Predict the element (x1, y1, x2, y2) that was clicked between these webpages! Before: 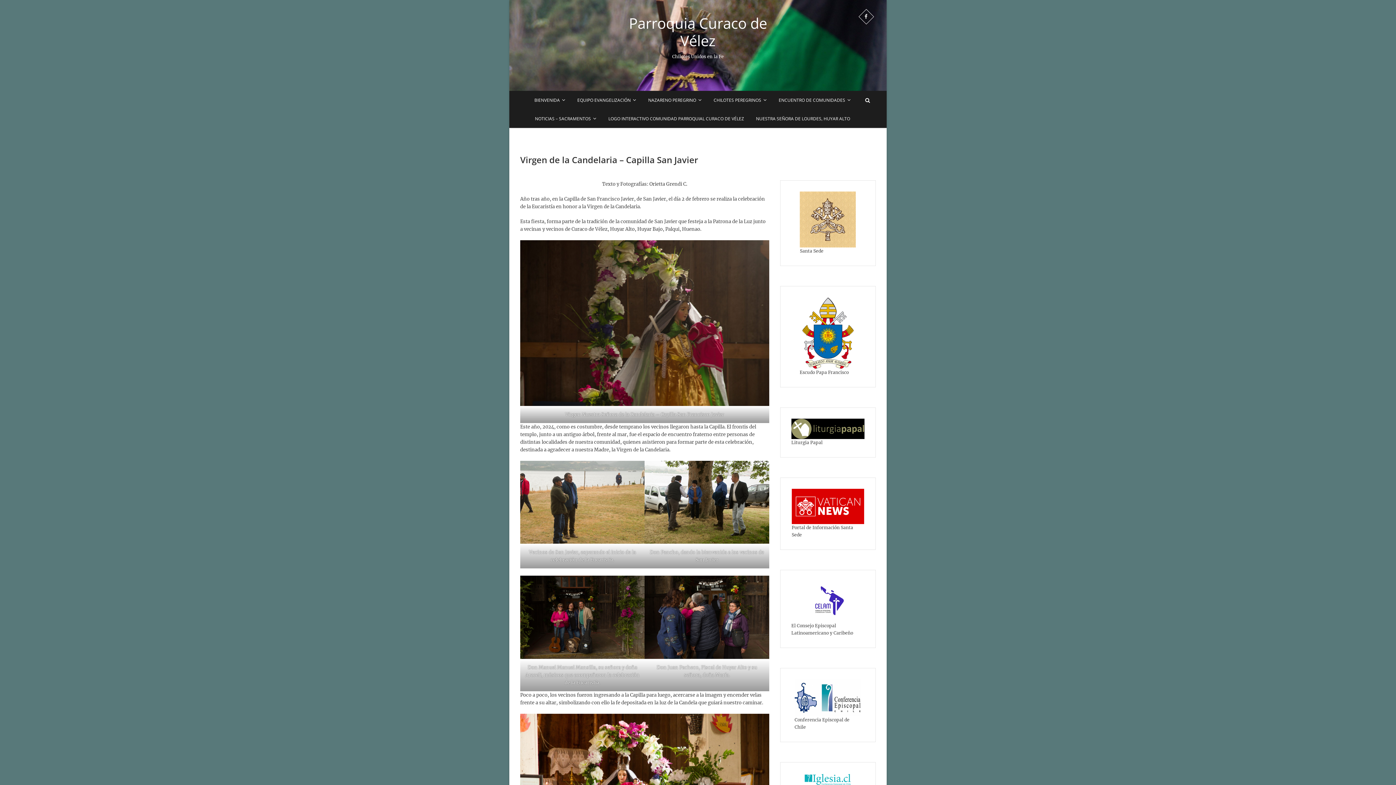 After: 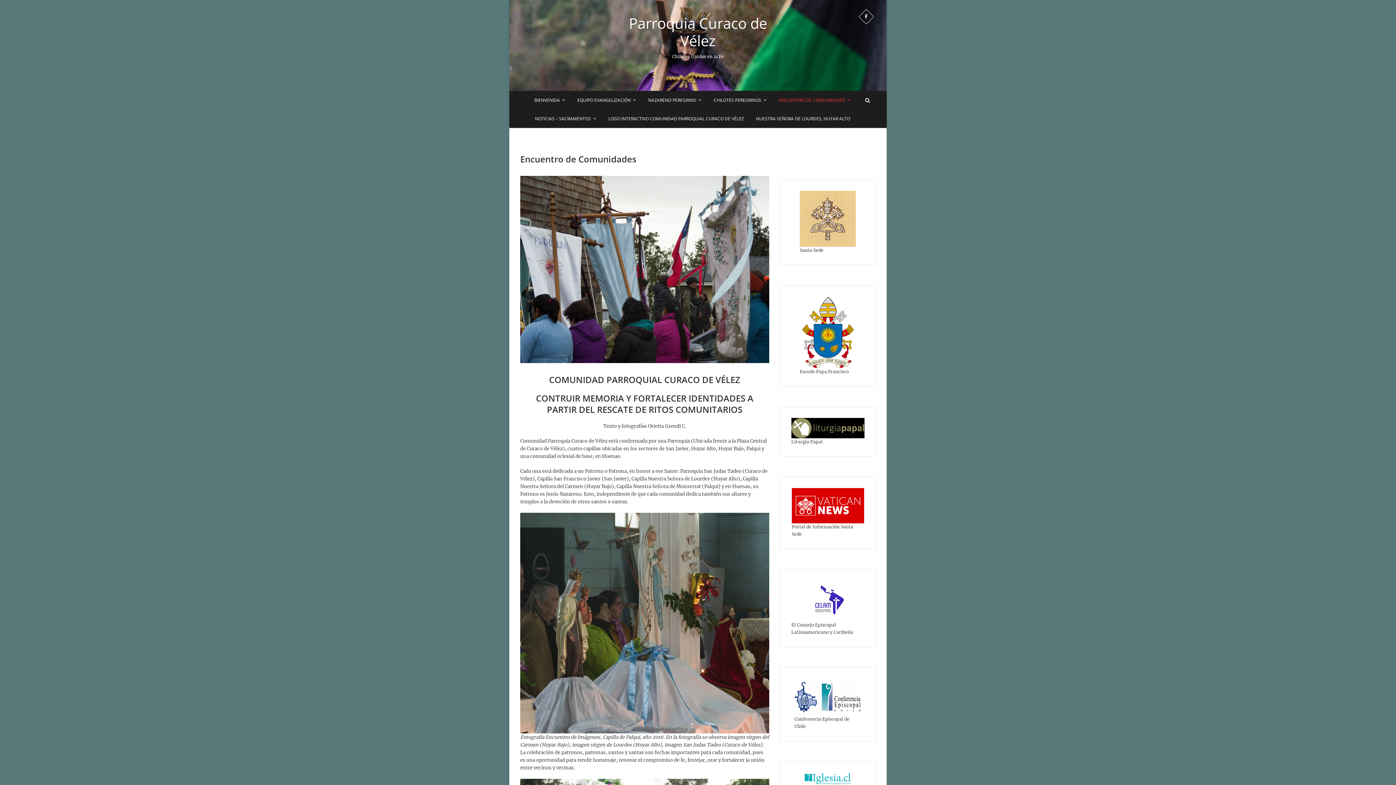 Action: bbox: (773, 90, 856, 109) label: ENCUENTRO DE COMUNIDADES